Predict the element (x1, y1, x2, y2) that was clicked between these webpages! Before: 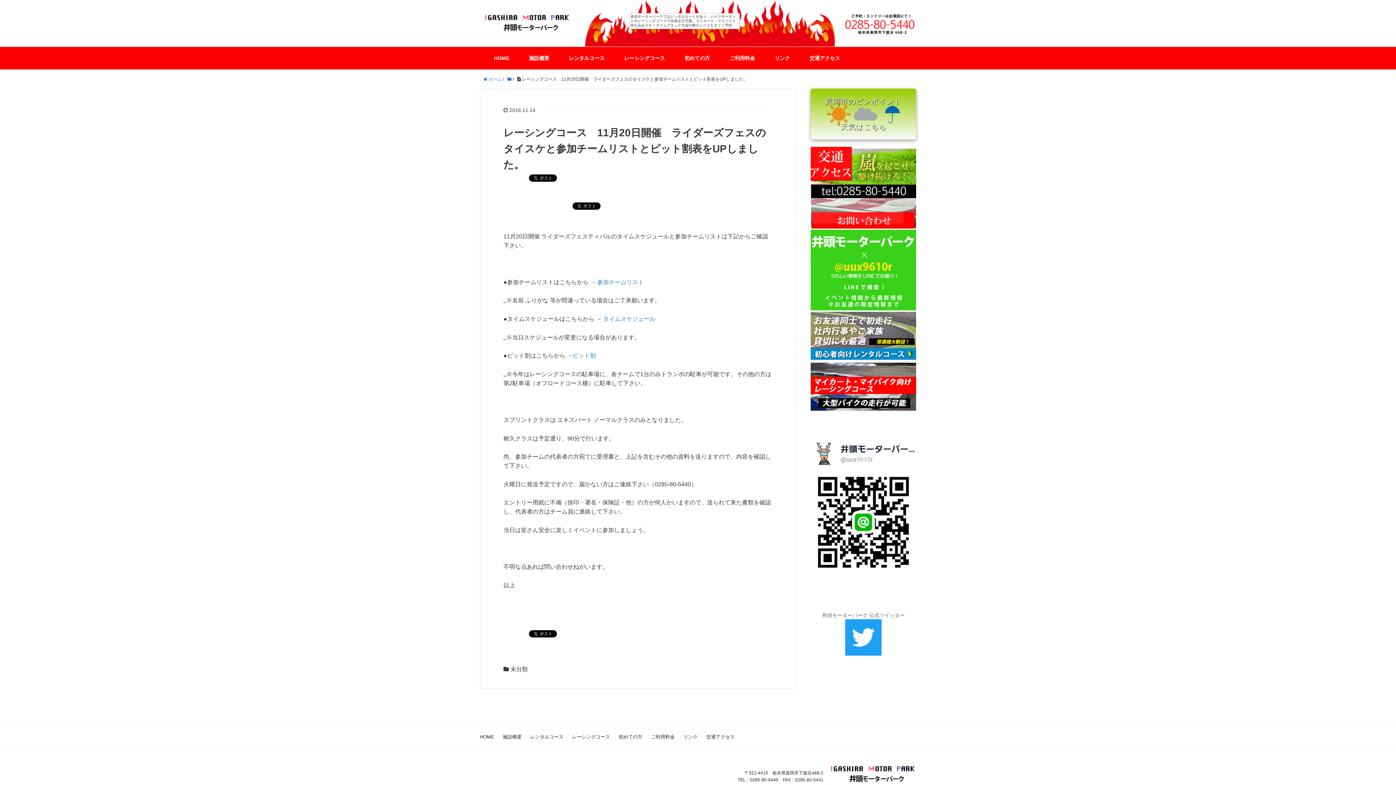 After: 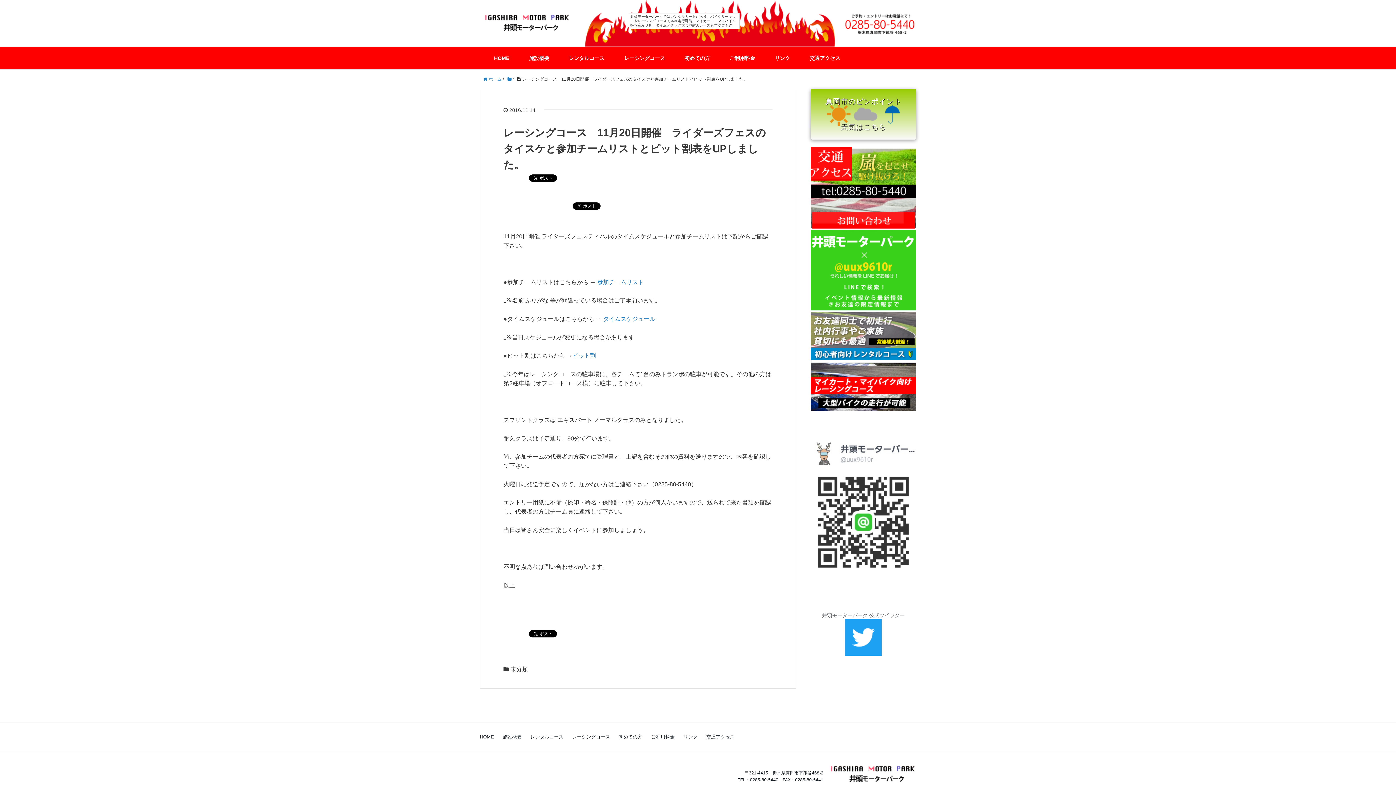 Action: bbox: (810, 504, 916, 510)